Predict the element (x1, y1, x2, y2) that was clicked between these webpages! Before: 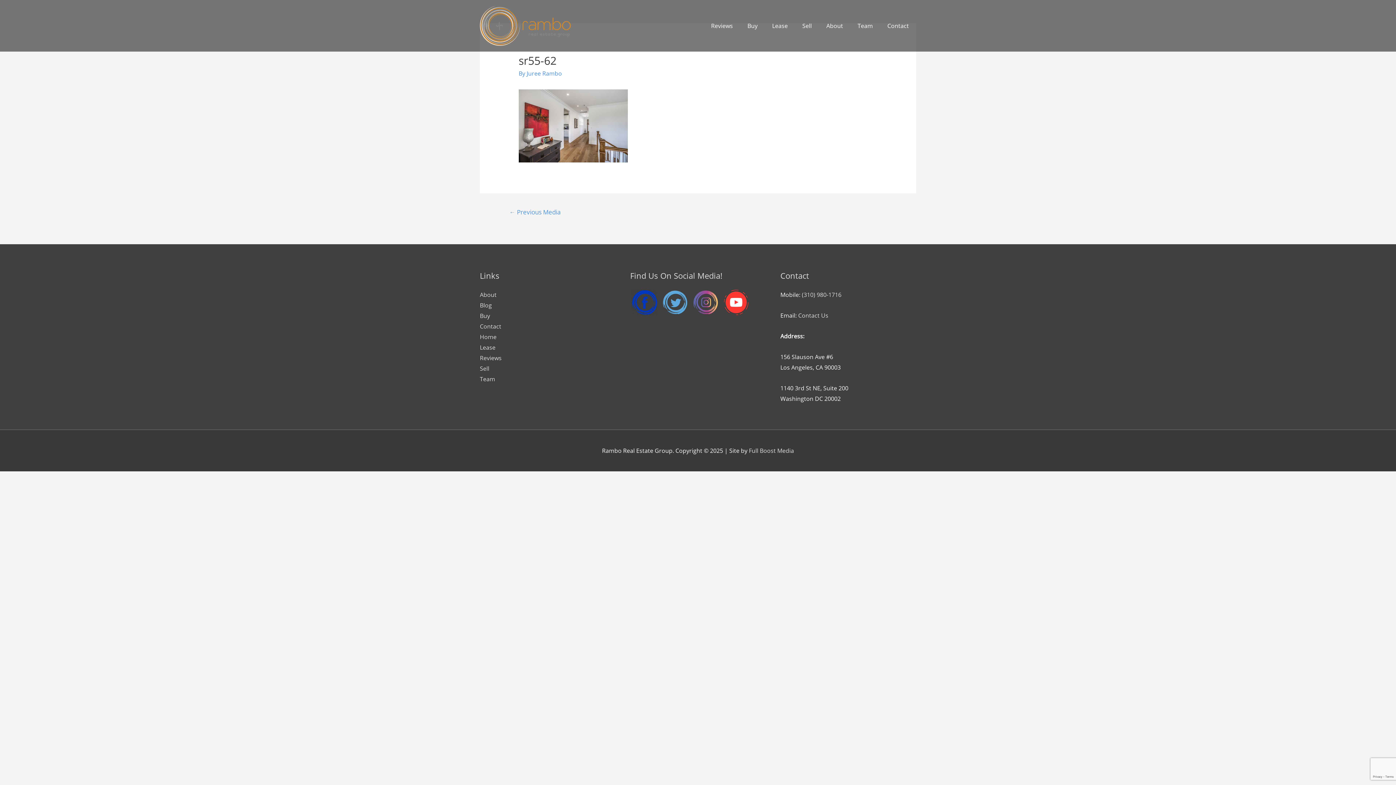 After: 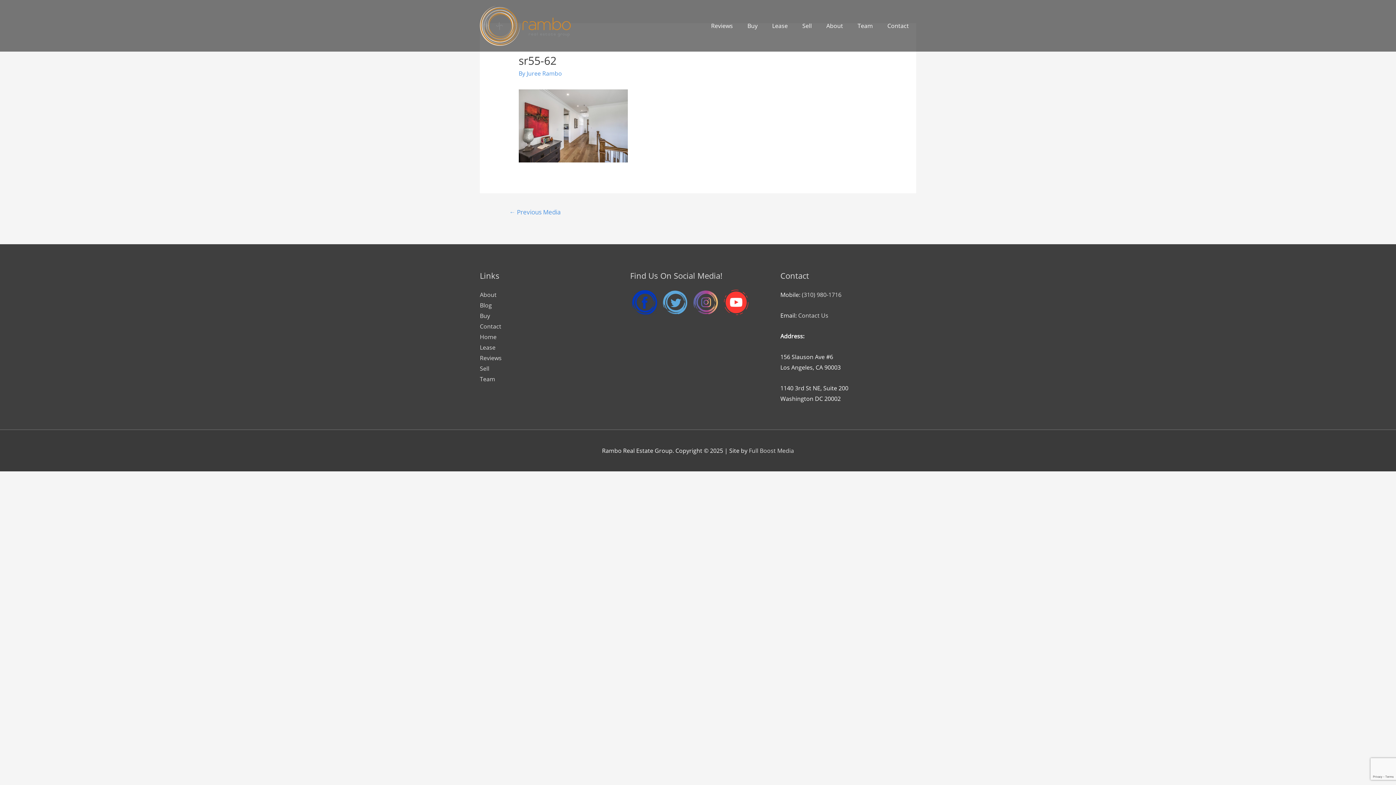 Action: bbox: (721, 297, 751, 305)